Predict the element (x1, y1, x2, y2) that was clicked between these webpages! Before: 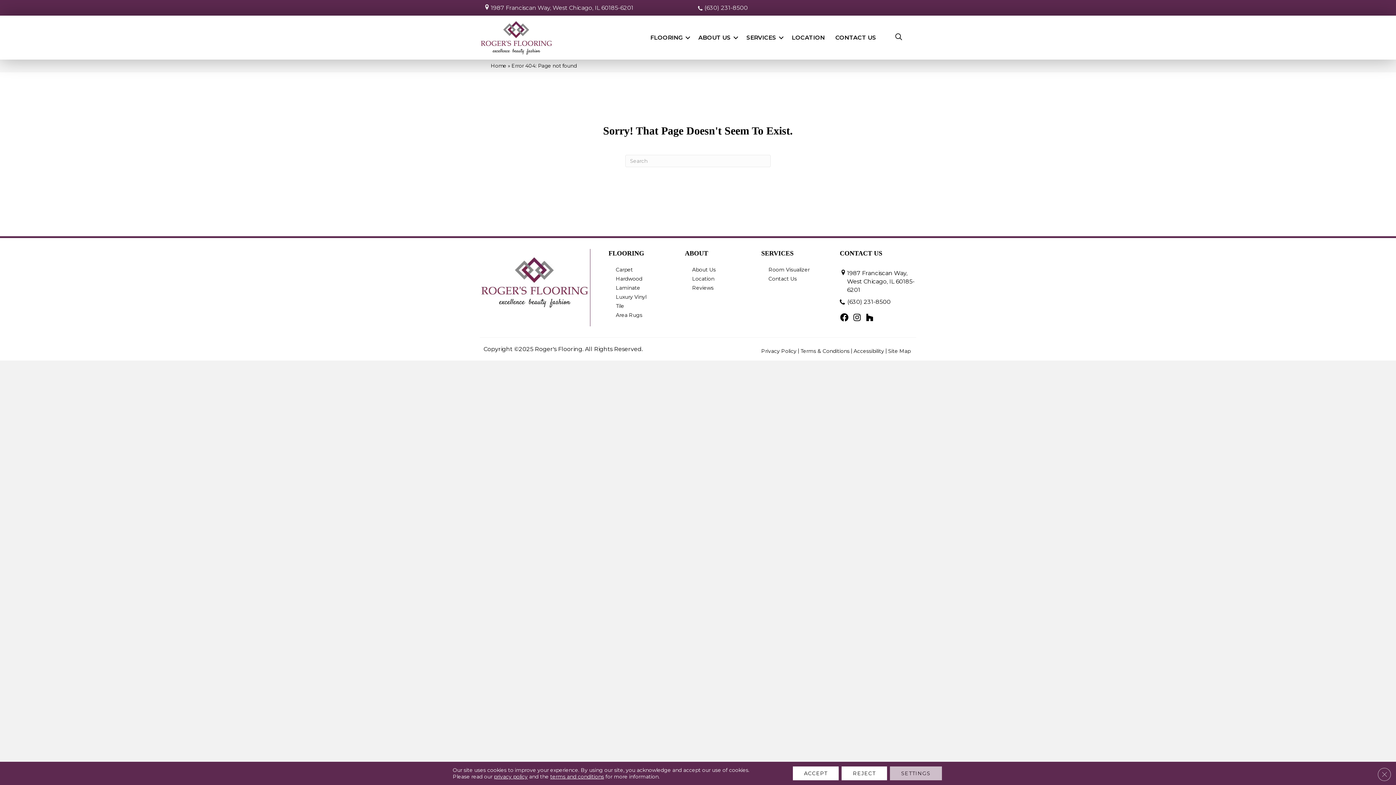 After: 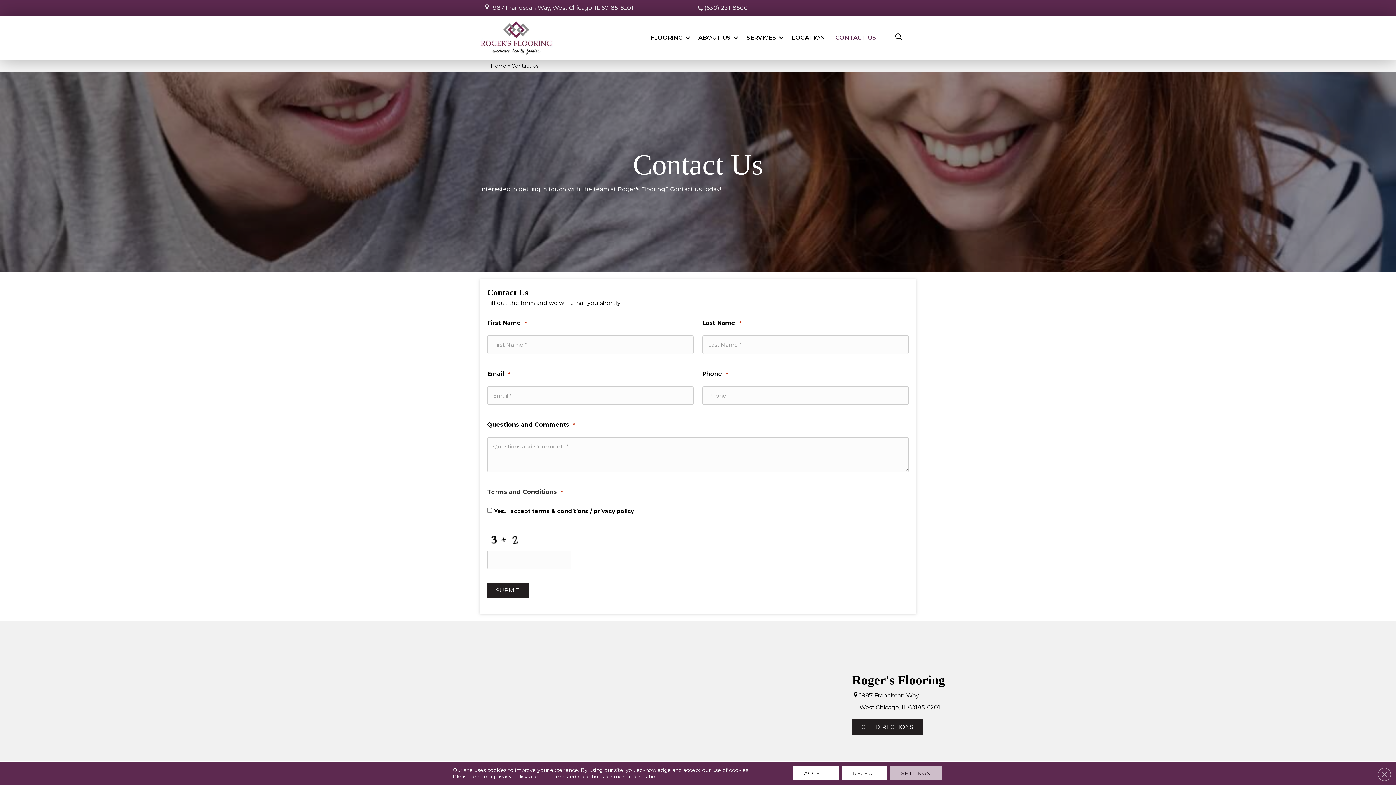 Action: label: CONTACT US bbox: (830, 29, 881, 45)